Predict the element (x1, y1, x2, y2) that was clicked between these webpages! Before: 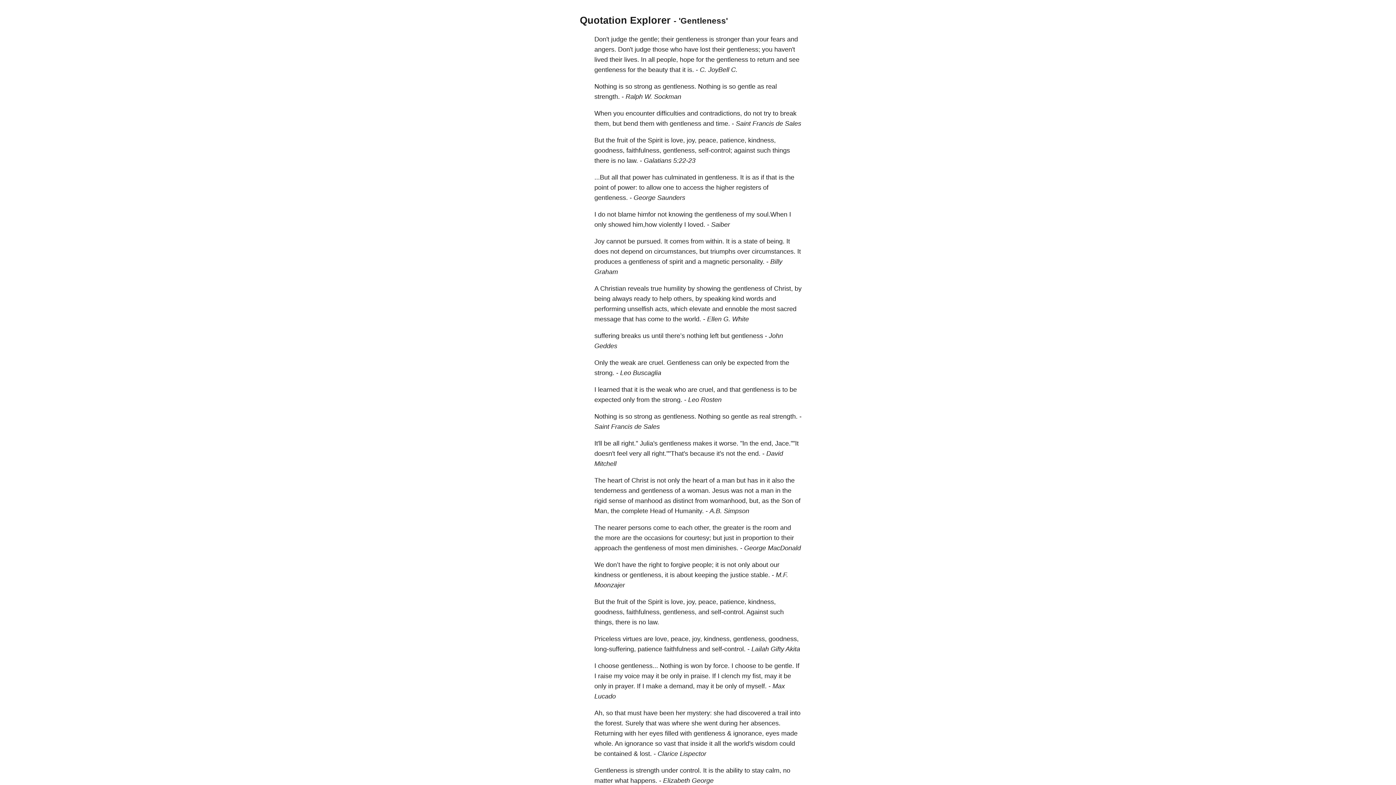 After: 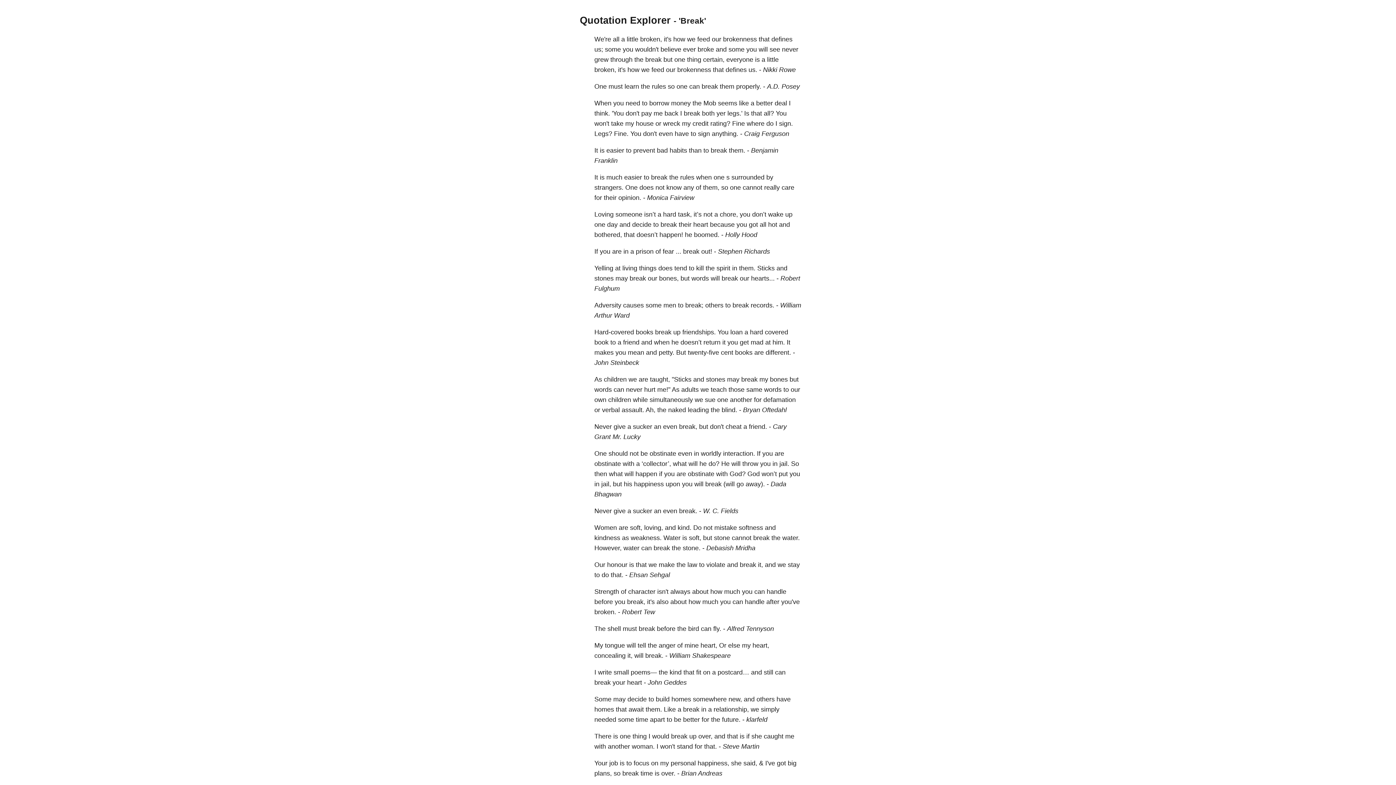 Action: bbox: (780, 109, 796, 117) label: break